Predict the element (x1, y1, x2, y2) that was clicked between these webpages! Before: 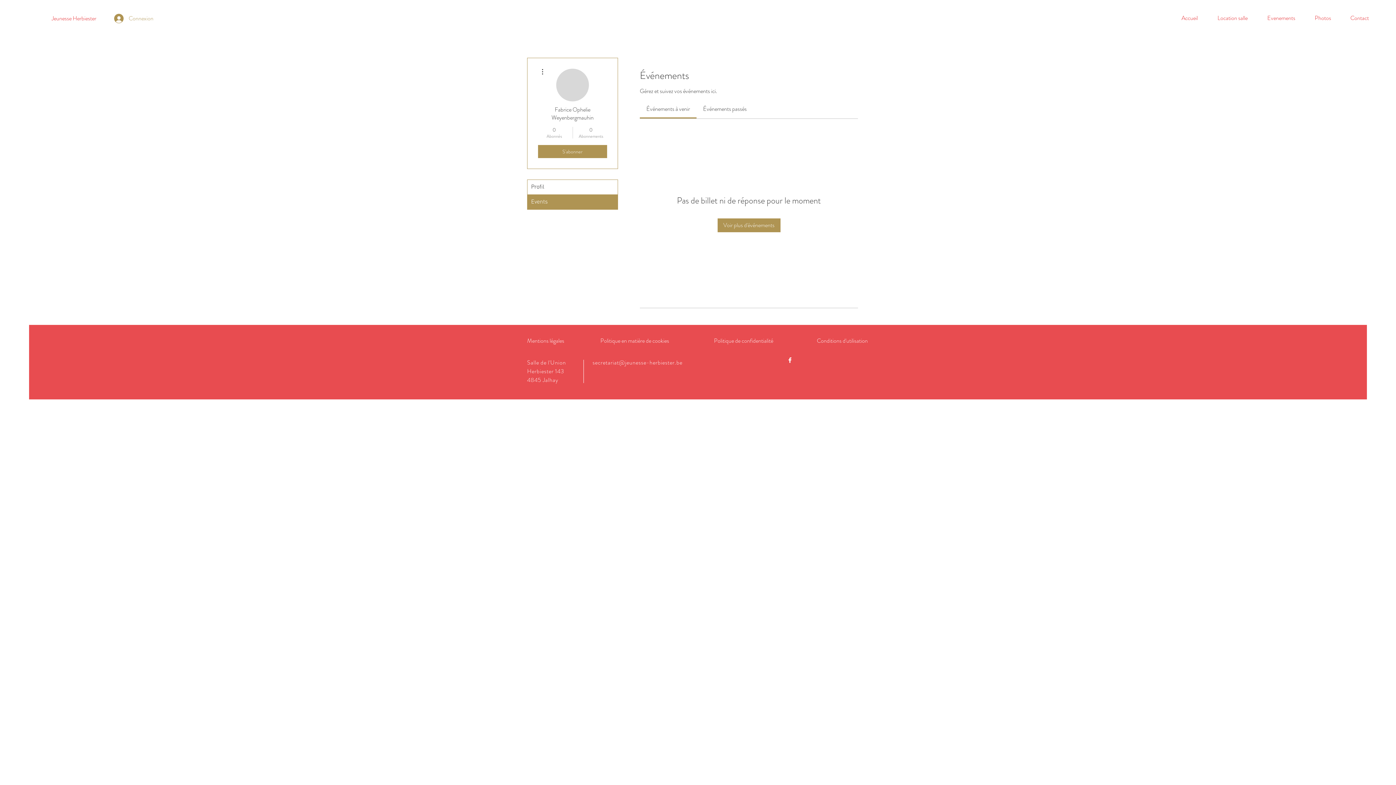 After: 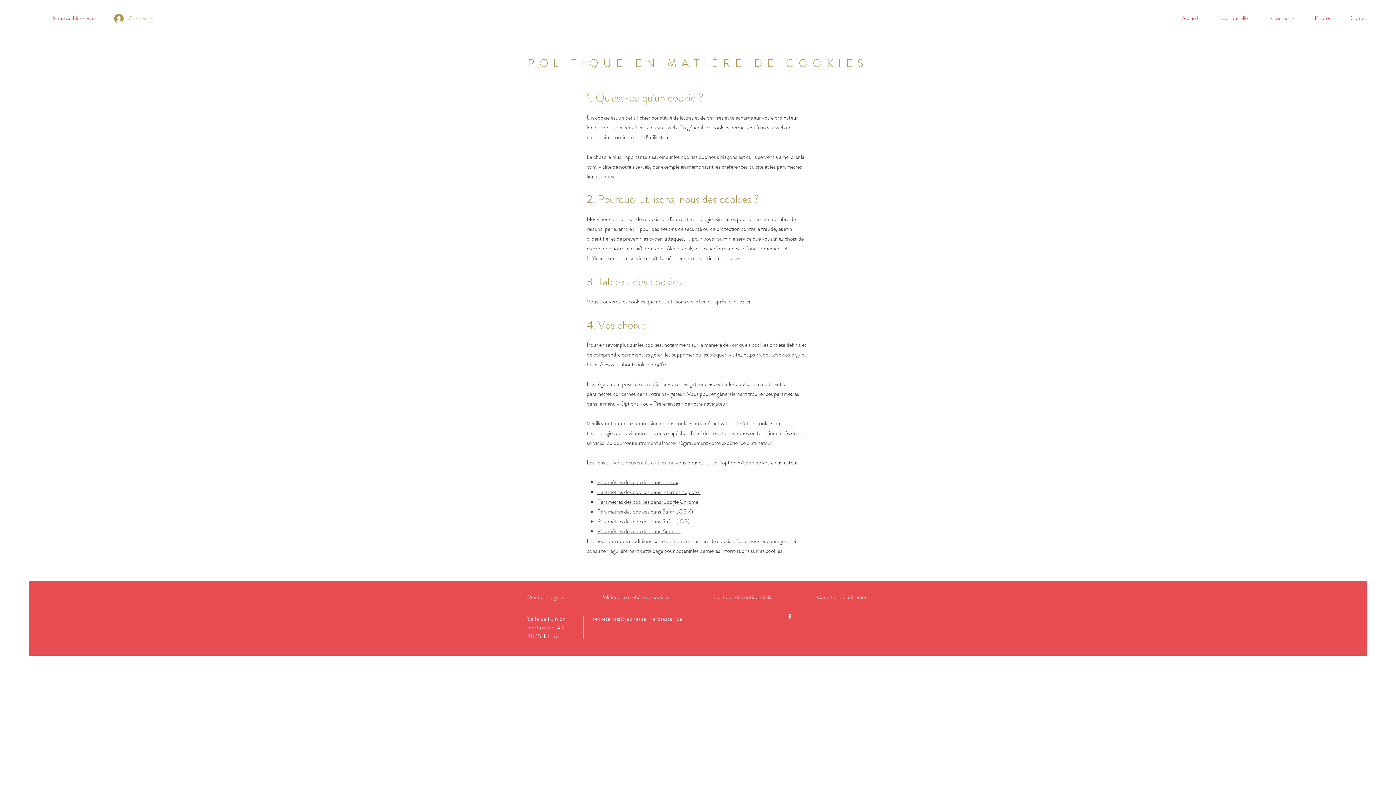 Action: bbox: (600, 336, 670, 345) label: Politique en matière de cookies 